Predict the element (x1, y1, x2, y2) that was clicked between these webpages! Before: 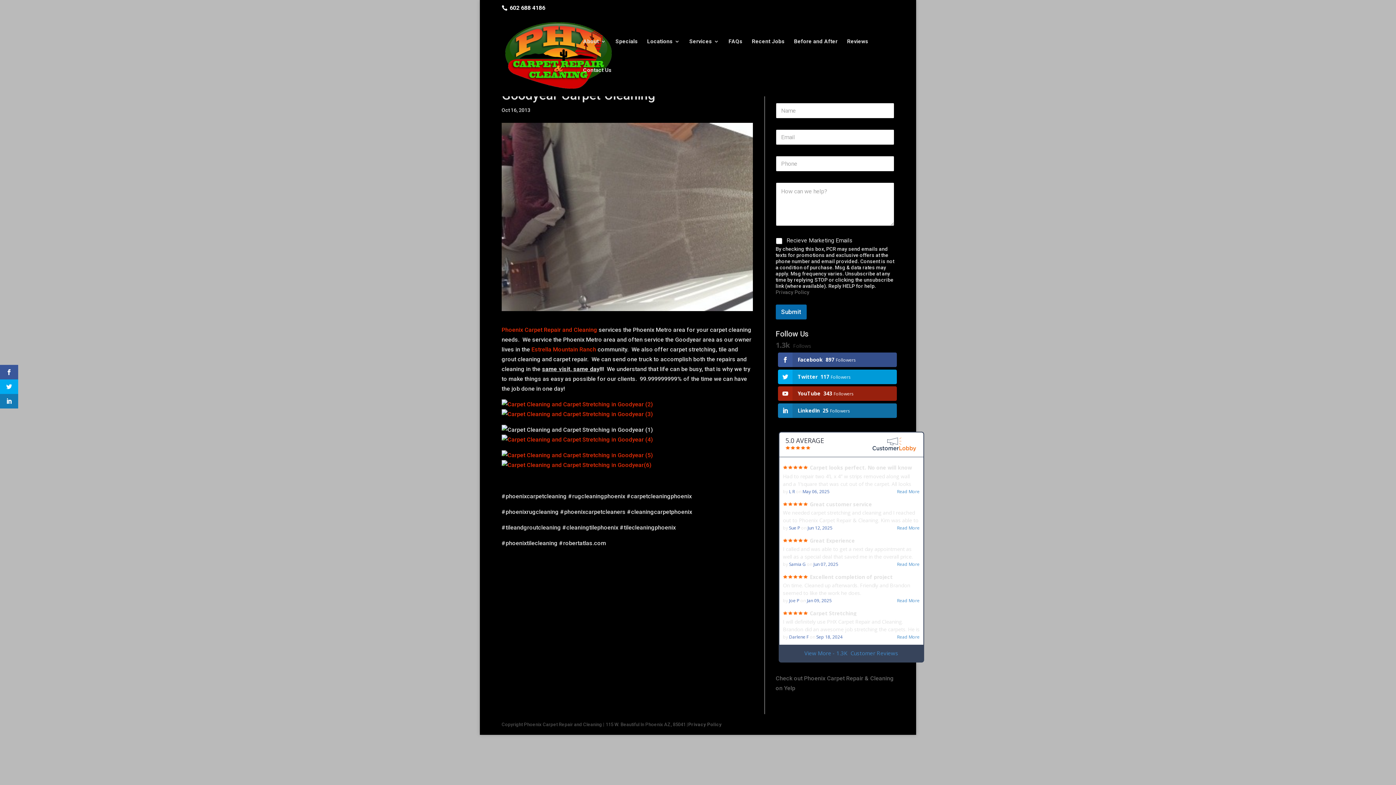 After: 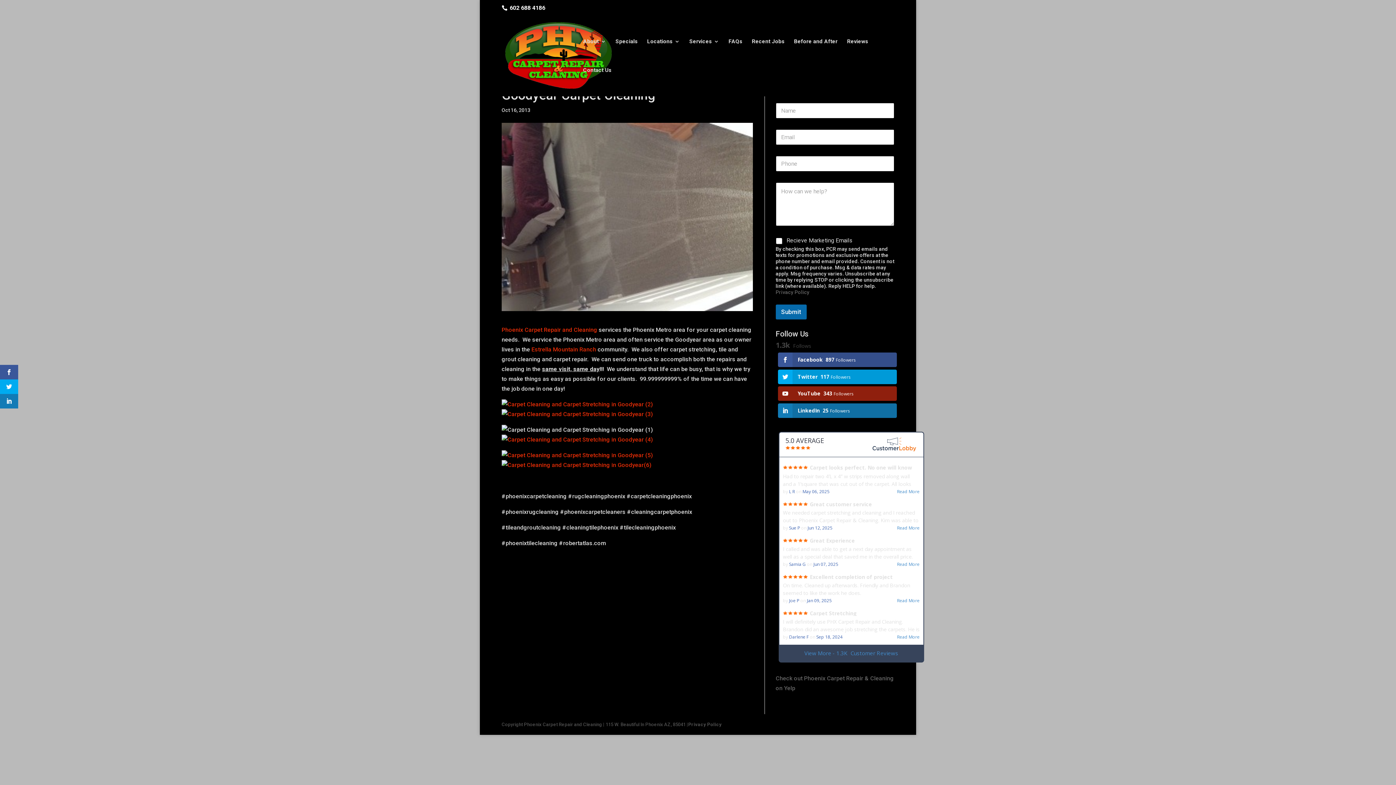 Action: label: YouTube343 Followers bbox: (778, 386, 896, 401)